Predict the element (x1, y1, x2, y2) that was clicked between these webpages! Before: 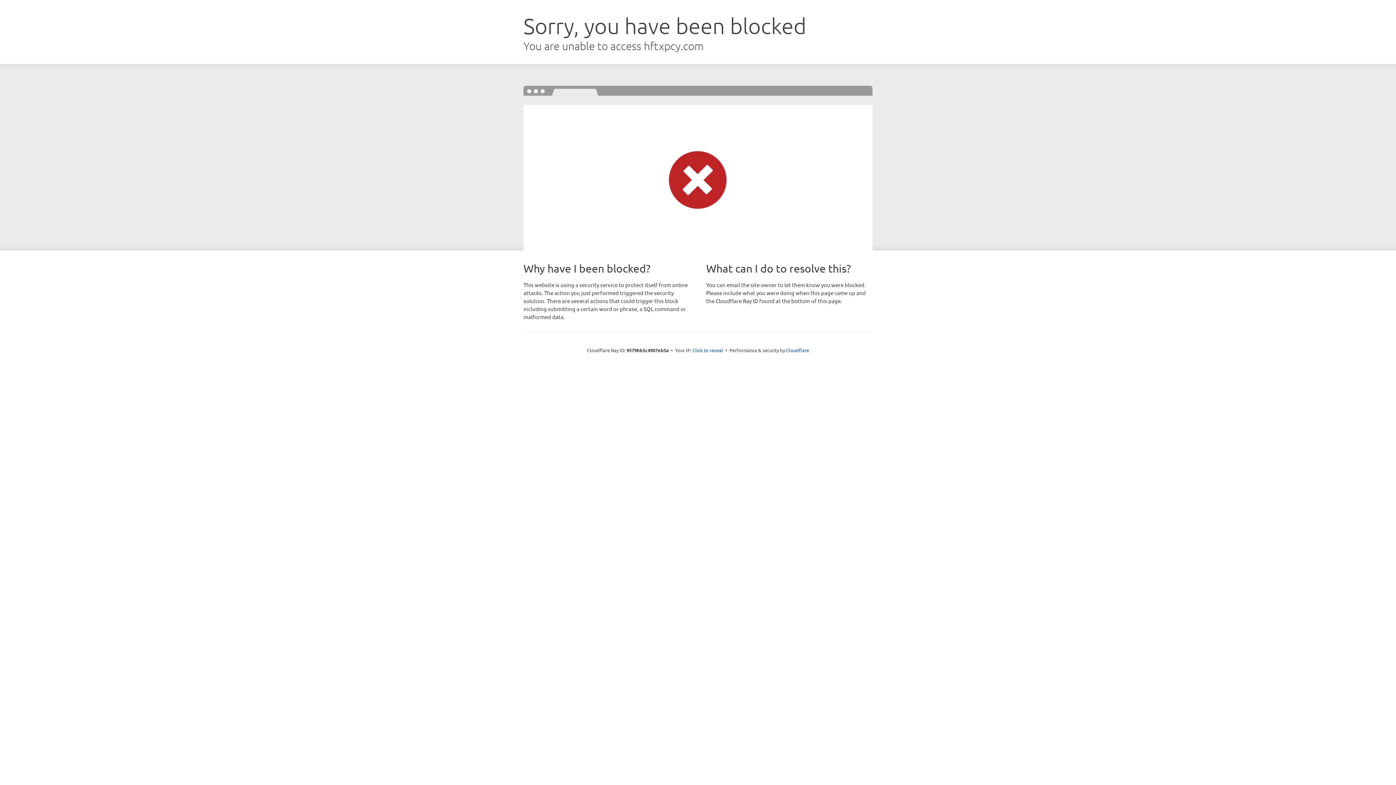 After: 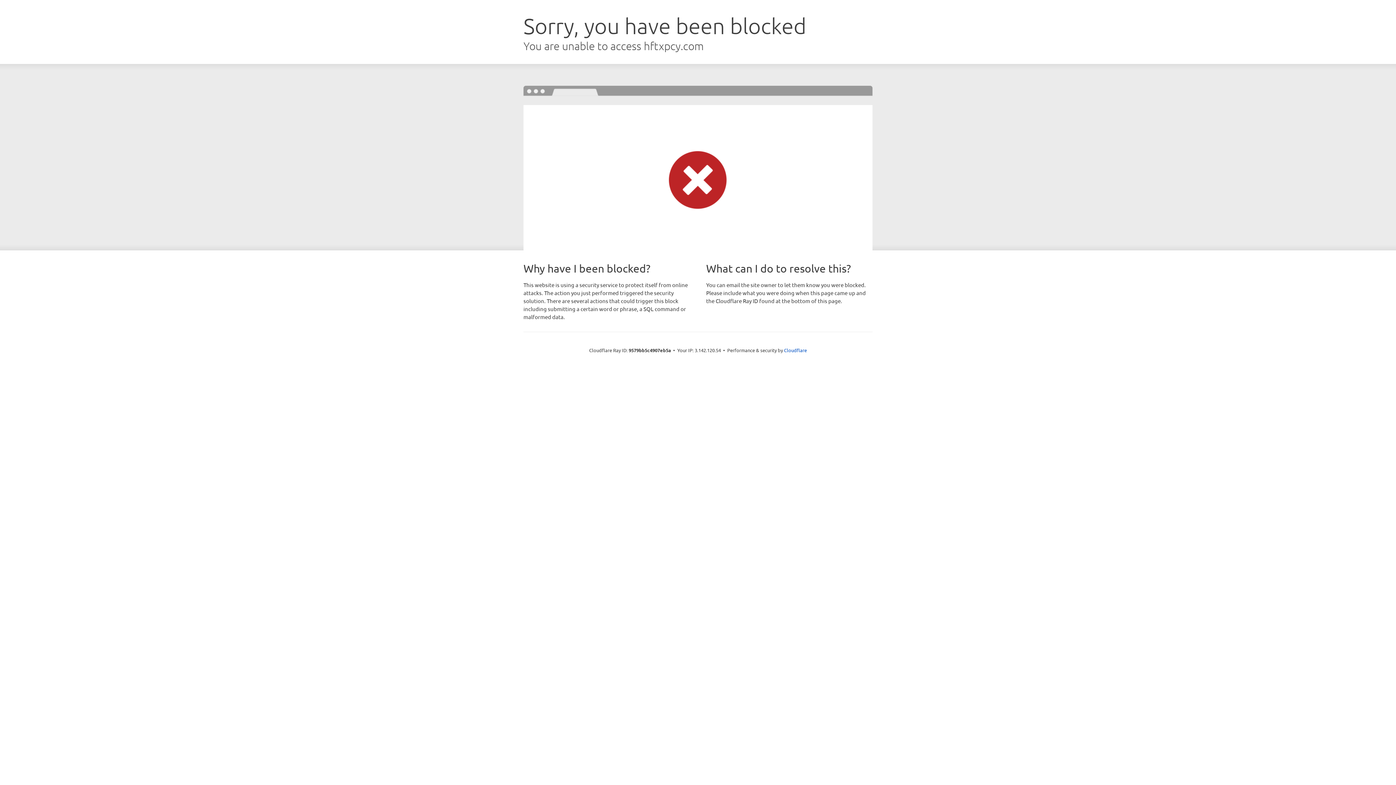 Action: bbox: (692, 346, 723, 353) label: Click to reveal